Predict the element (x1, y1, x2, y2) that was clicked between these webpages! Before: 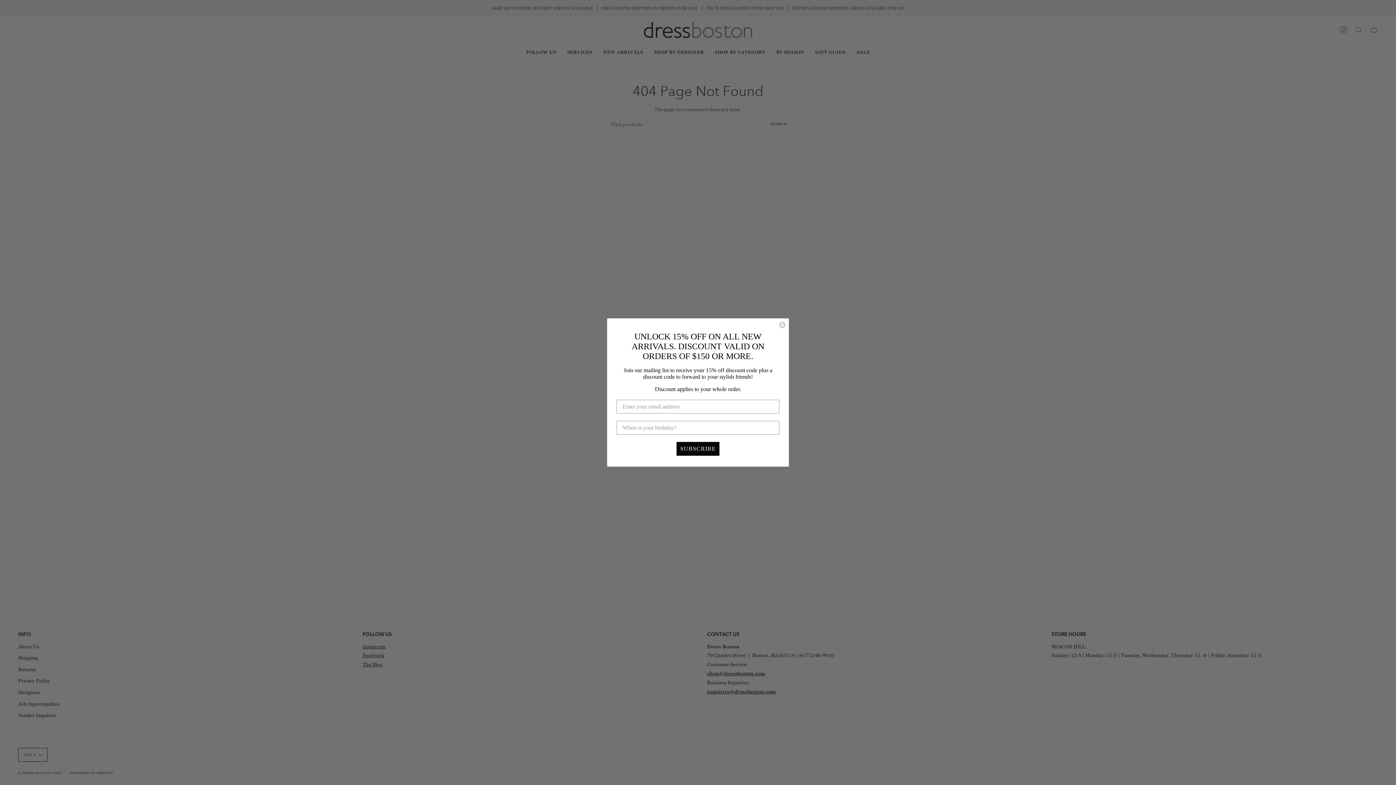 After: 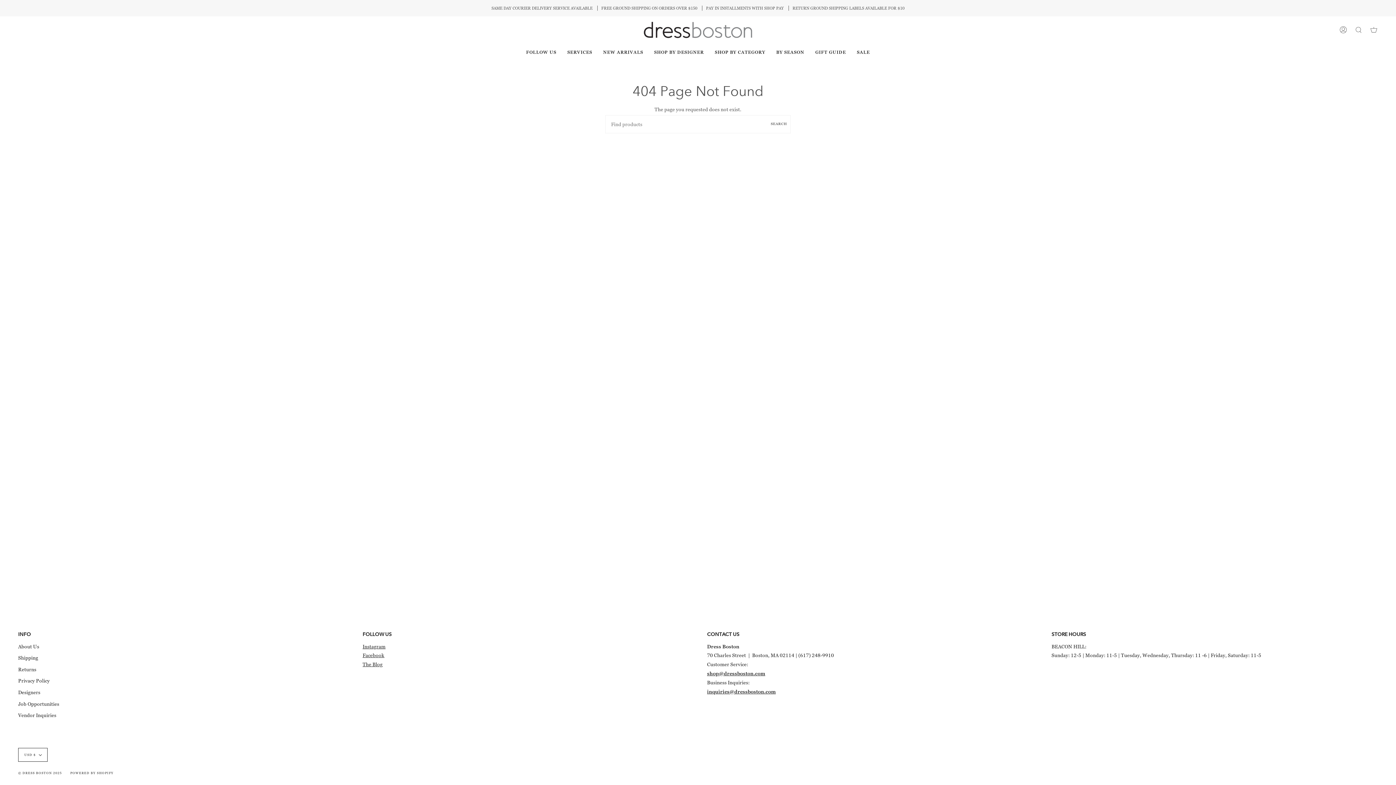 Action: bbox: (778, 322, 786, 329) label: Close dialog